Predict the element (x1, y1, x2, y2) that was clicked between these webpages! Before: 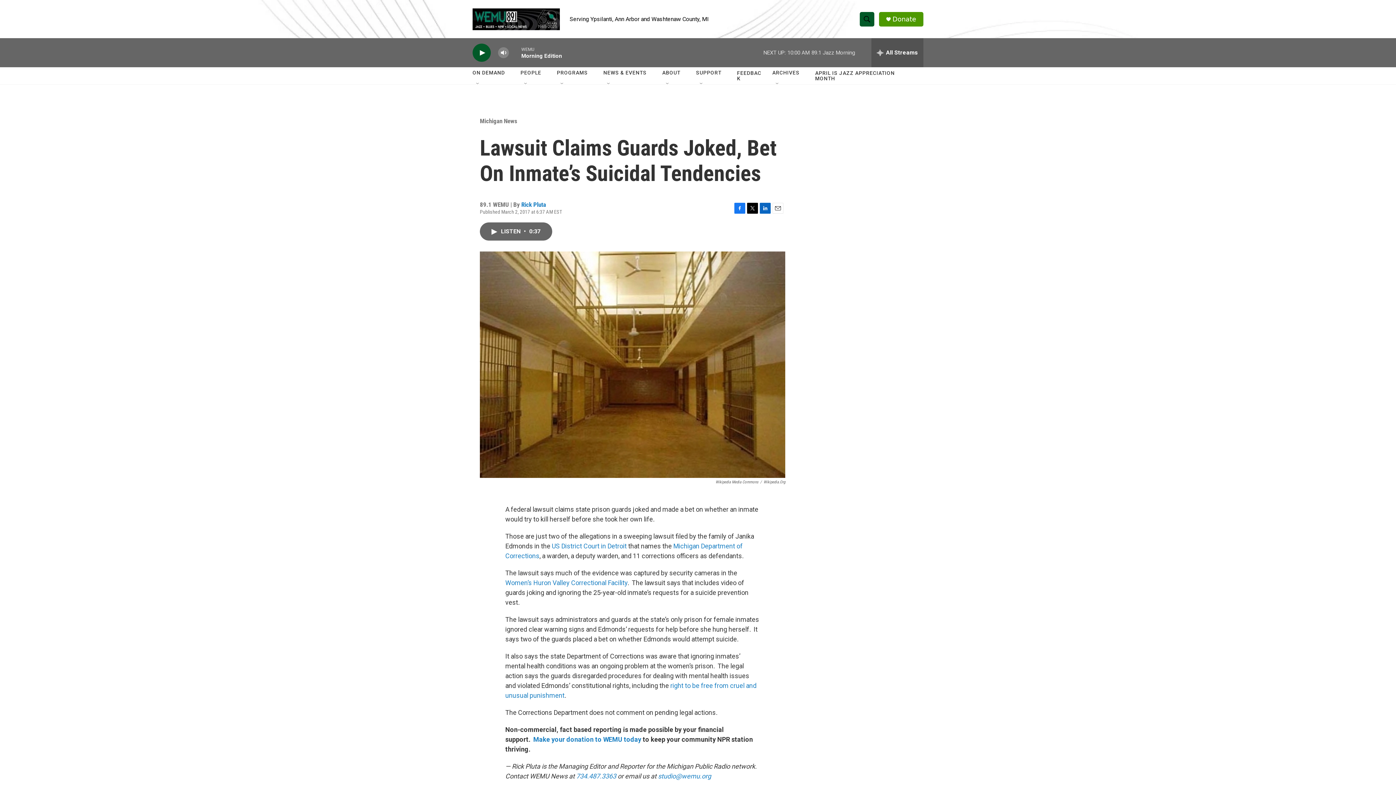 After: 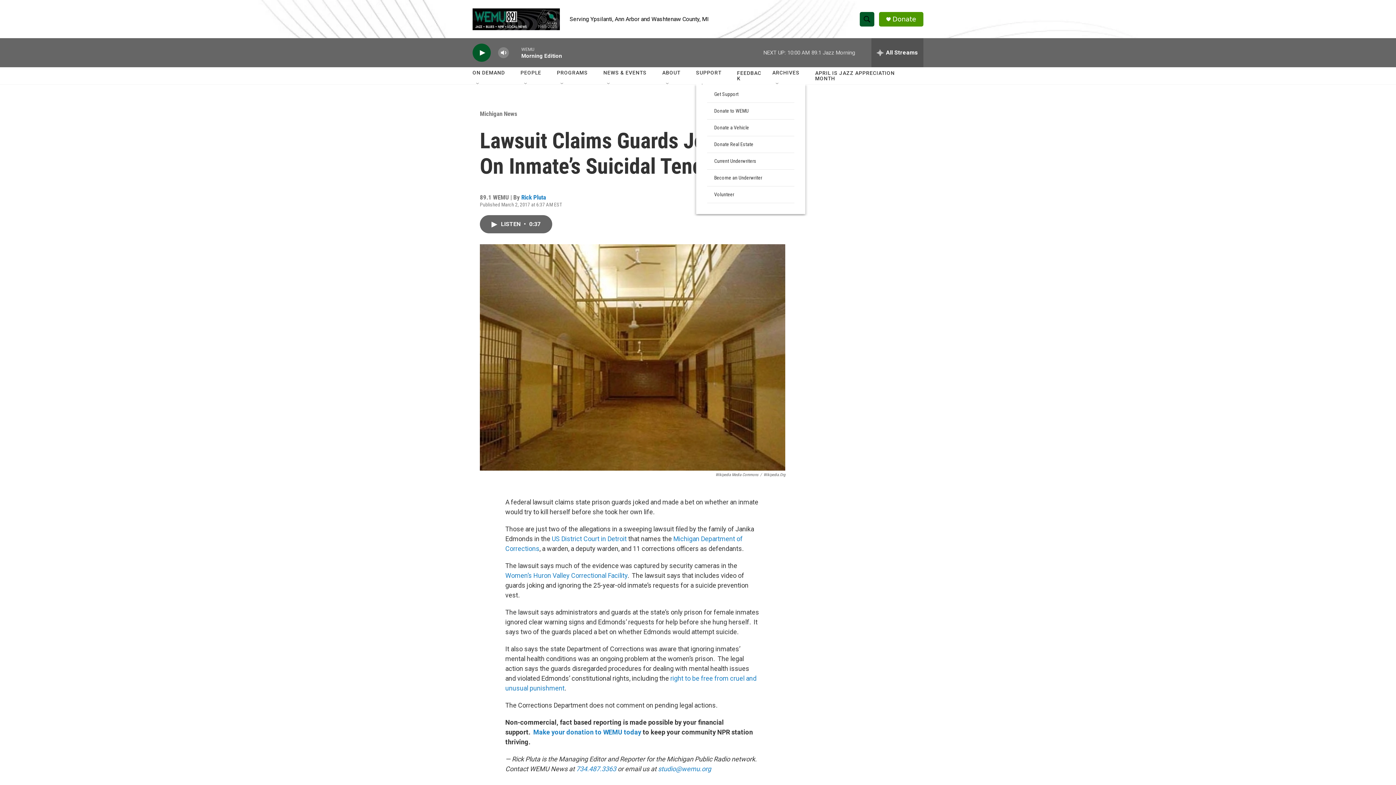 Action: label: SUPPORT bbox: (696, 64, 723, 81)